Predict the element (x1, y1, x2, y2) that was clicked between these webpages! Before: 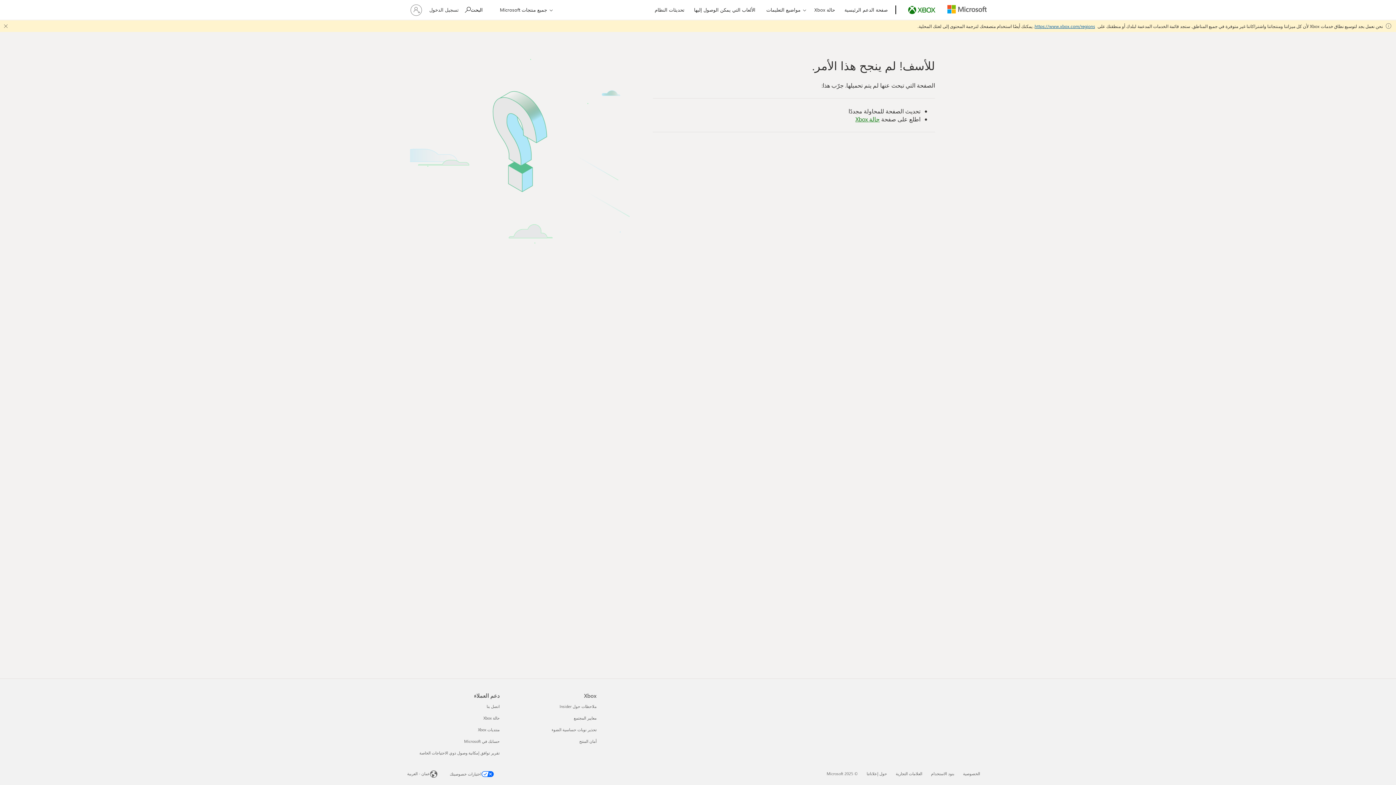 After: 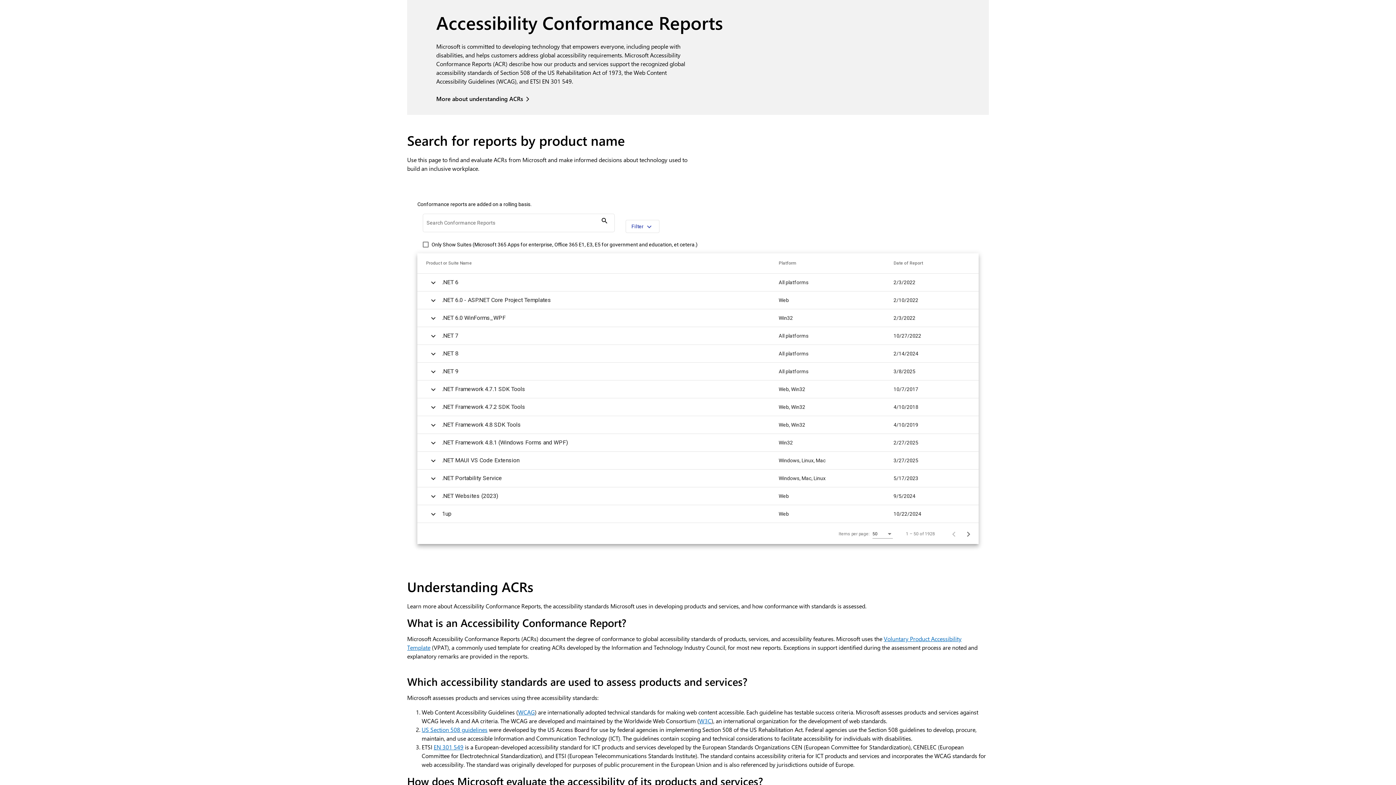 Action: label: ‎تقرير توافق إمكانية وصول ذوي الاحتياجات الخاصة ‎5 من ‎5 bbox: (419, 750, 499, 756)